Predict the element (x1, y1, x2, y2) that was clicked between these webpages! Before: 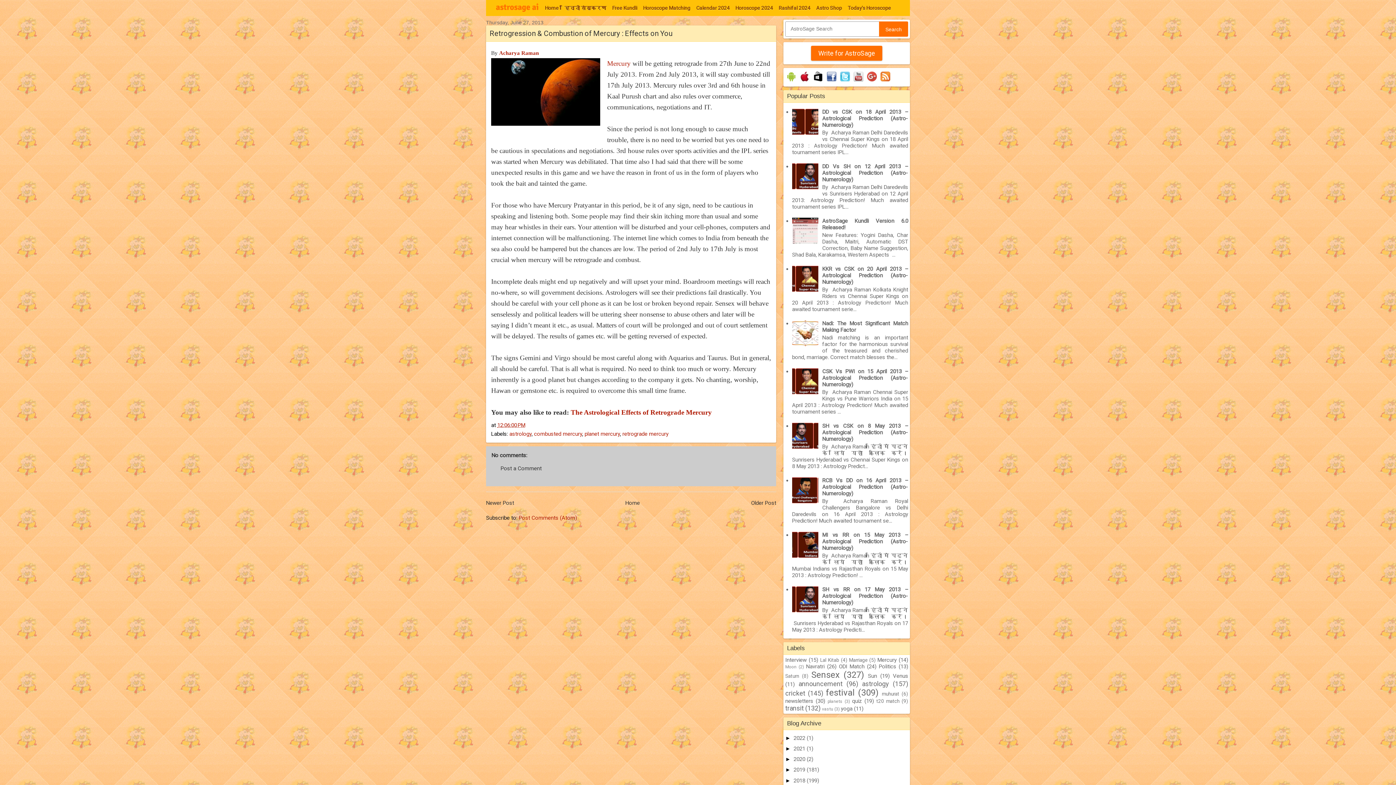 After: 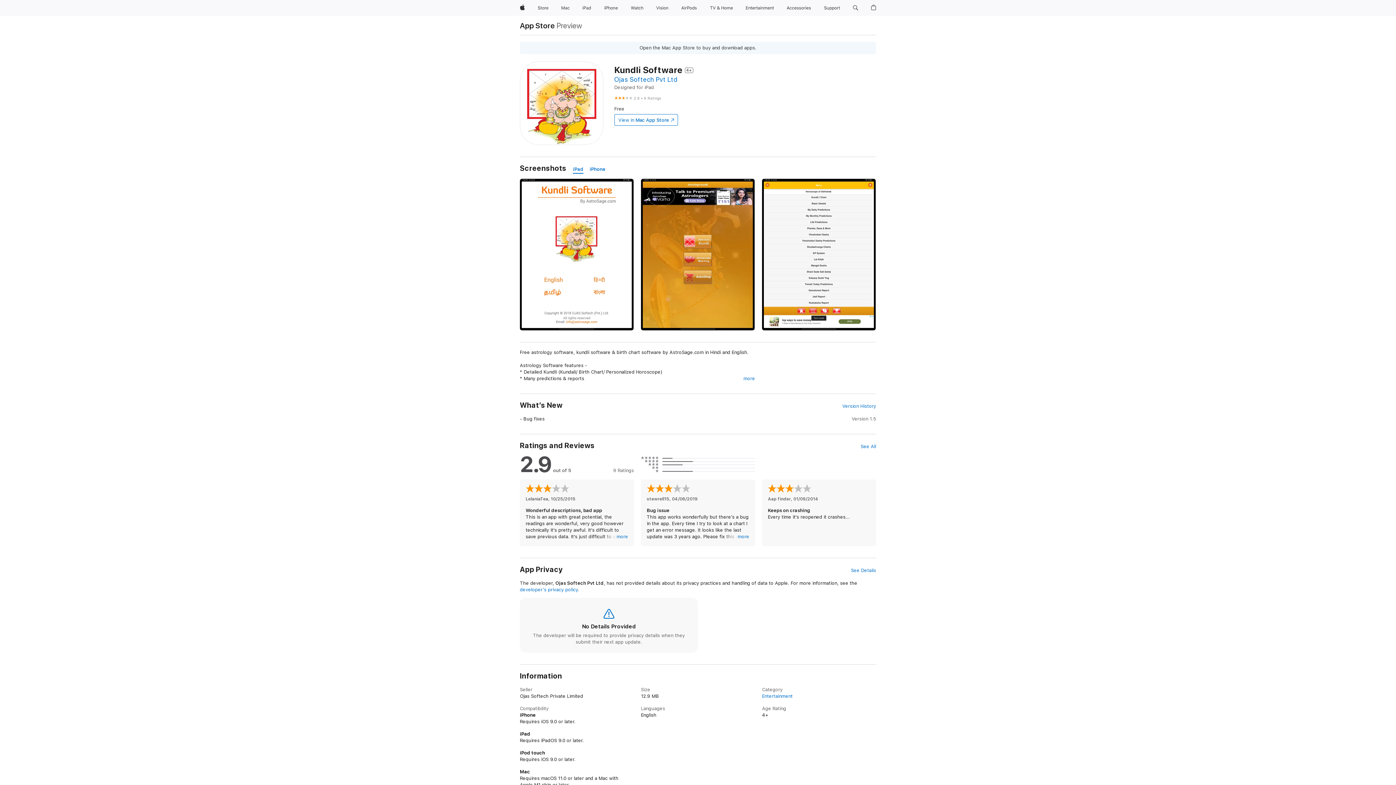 Action: bbox: (798, 78, 810, 84)